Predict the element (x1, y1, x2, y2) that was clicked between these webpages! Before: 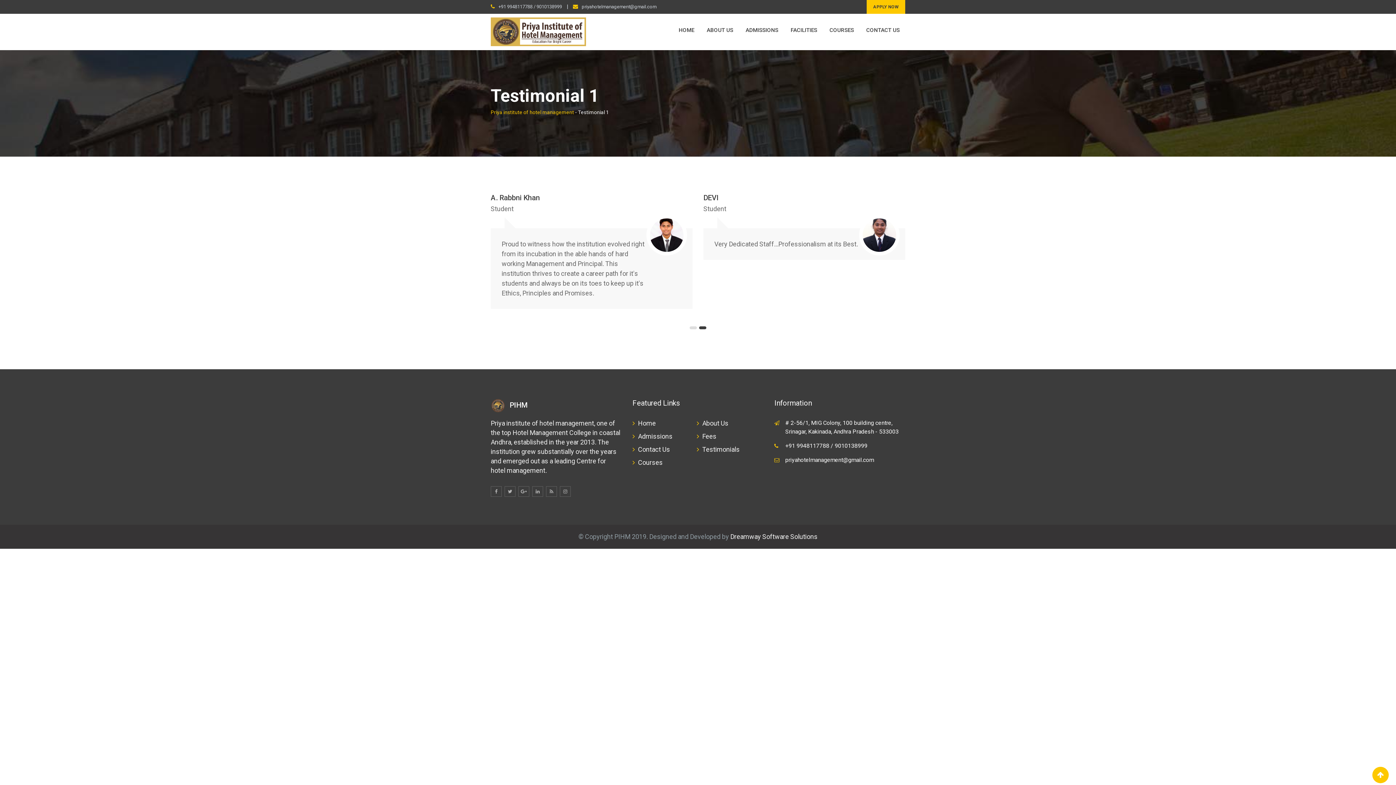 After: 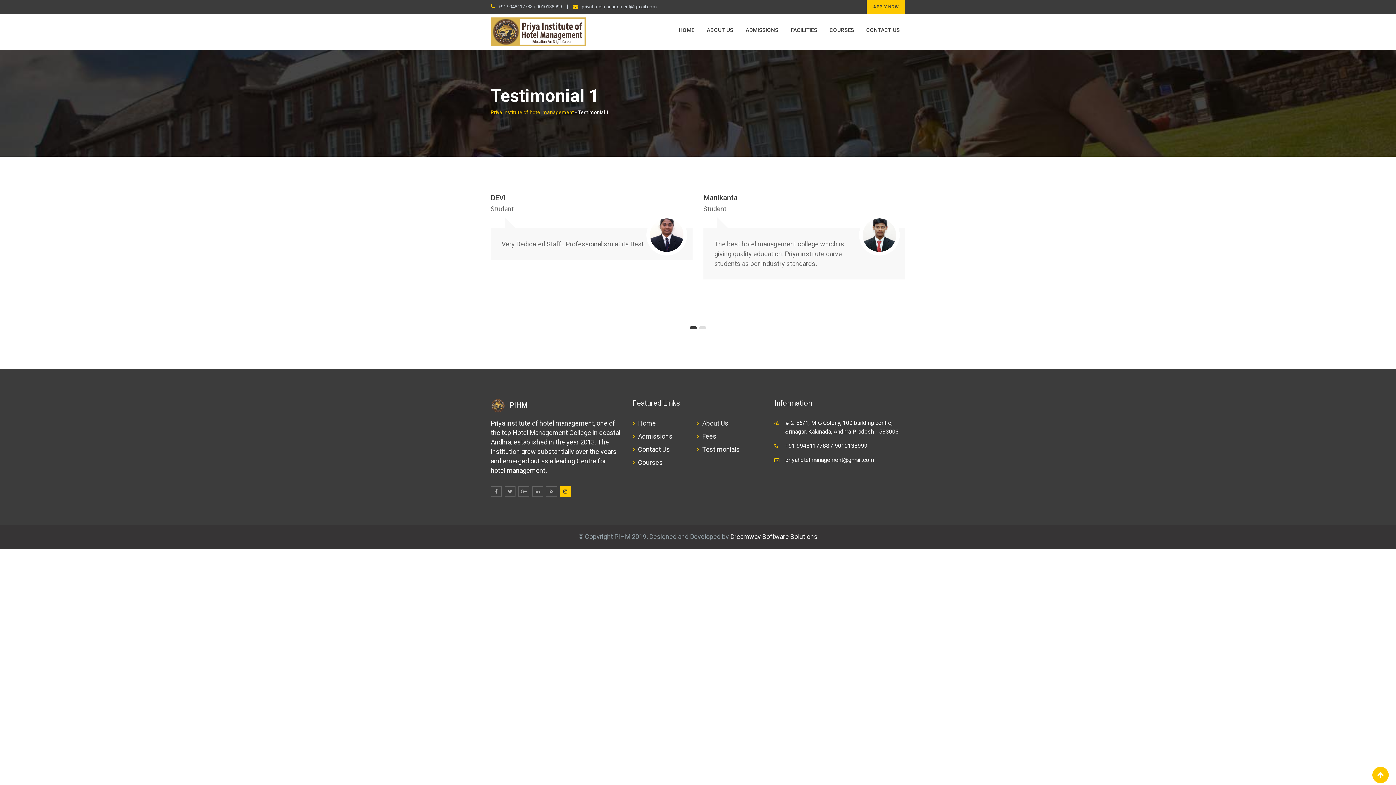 Action: bbox: (560, 486, 570, 497)